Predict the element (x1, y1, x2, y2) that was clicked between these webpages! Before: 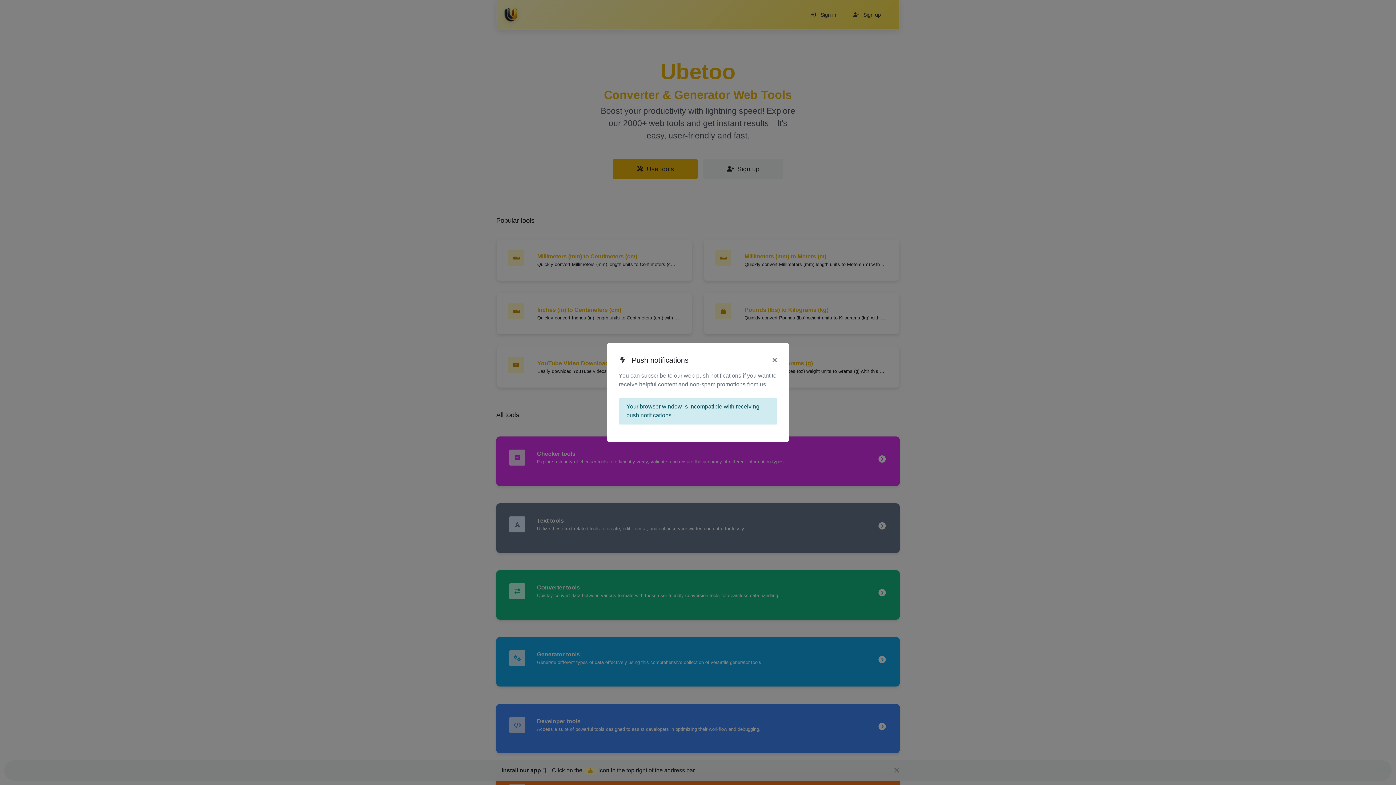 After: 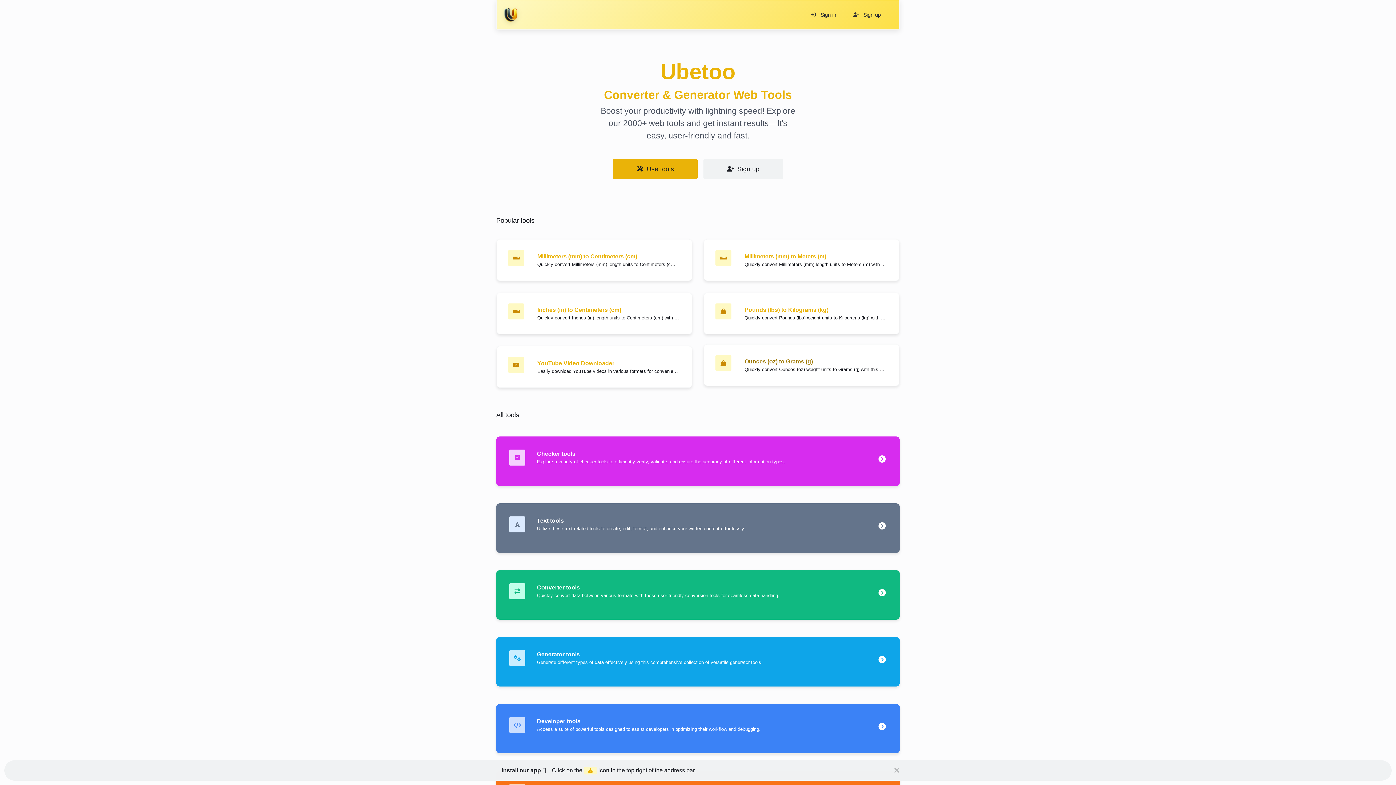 Action: bbox: (772, 341, 777, 352) label: ×